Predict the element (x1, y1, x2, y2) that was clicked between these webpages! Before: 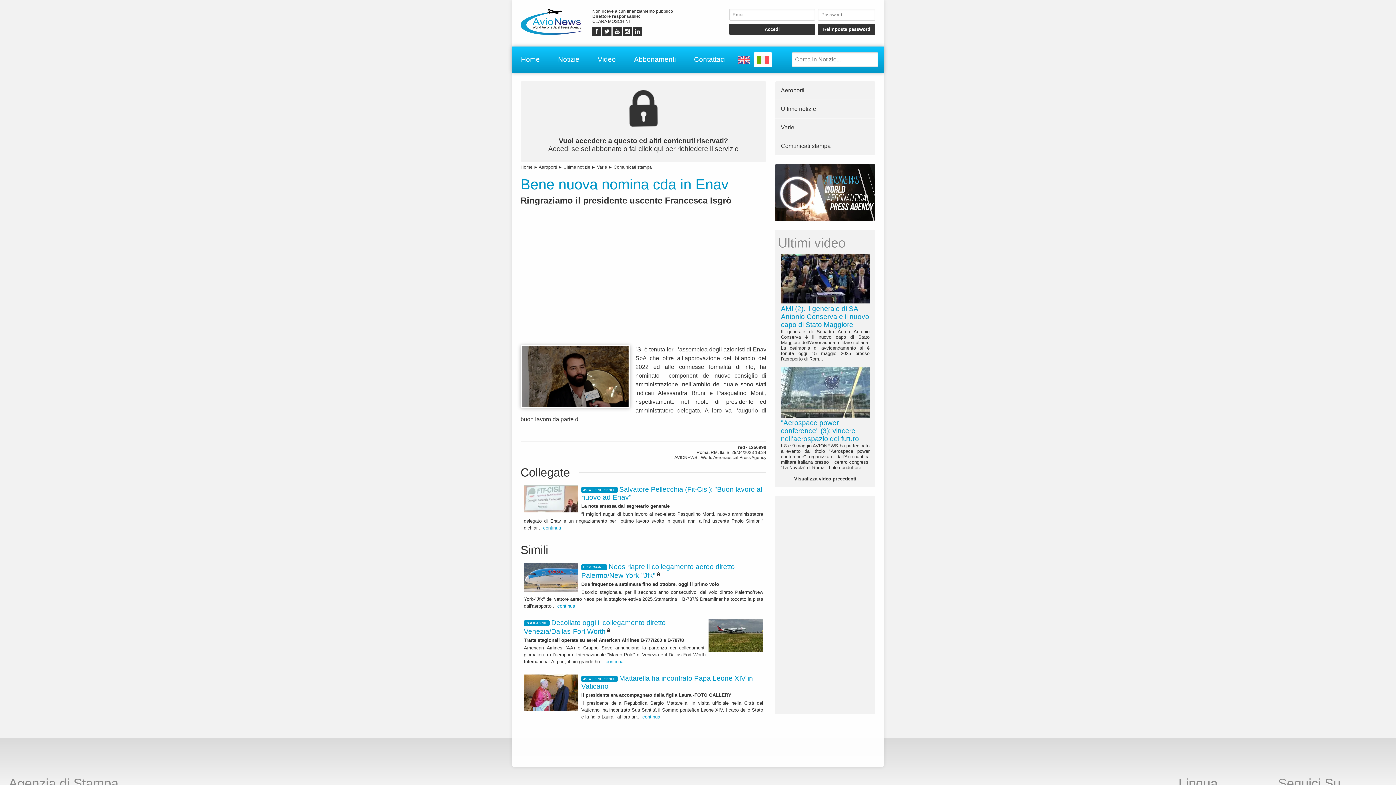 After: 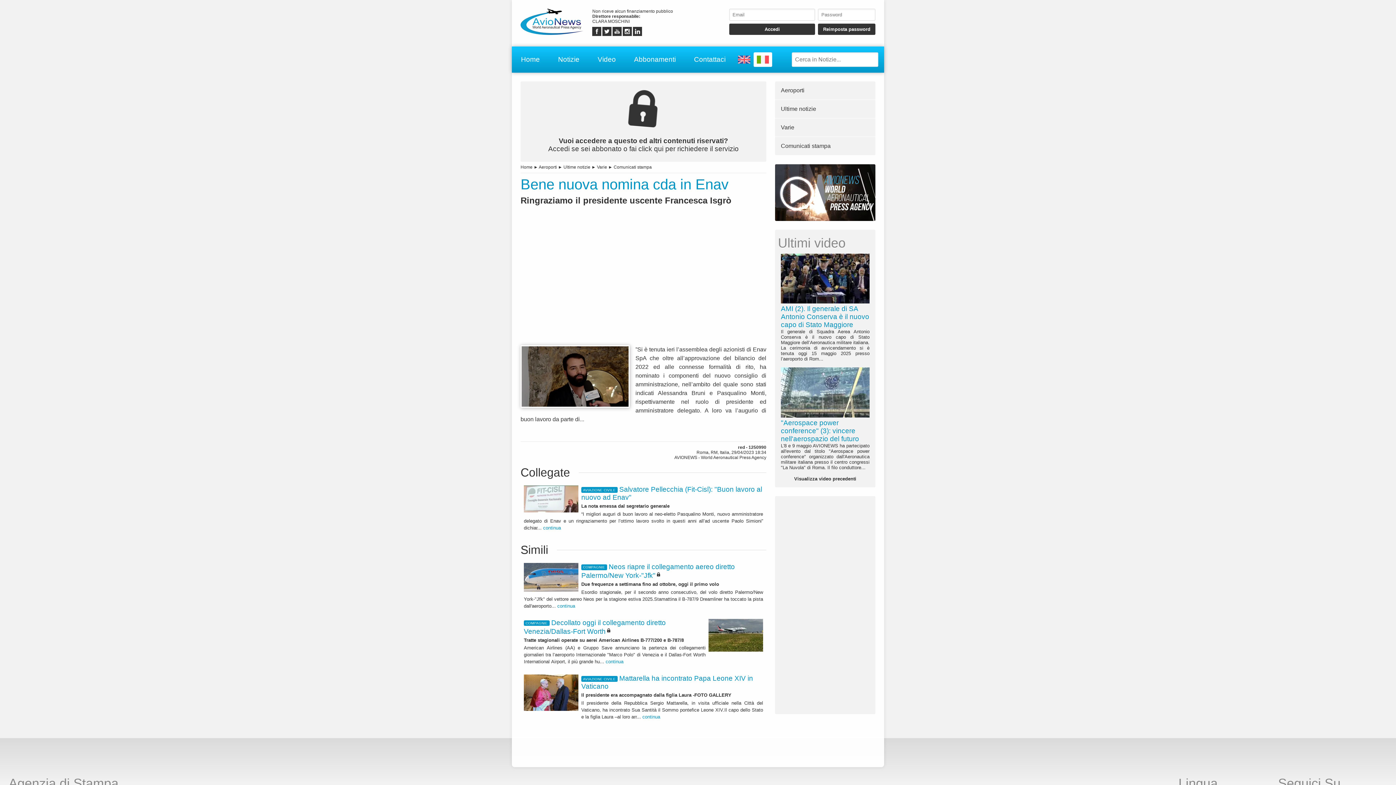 Action: bbox: (633, 32, 642, 37)